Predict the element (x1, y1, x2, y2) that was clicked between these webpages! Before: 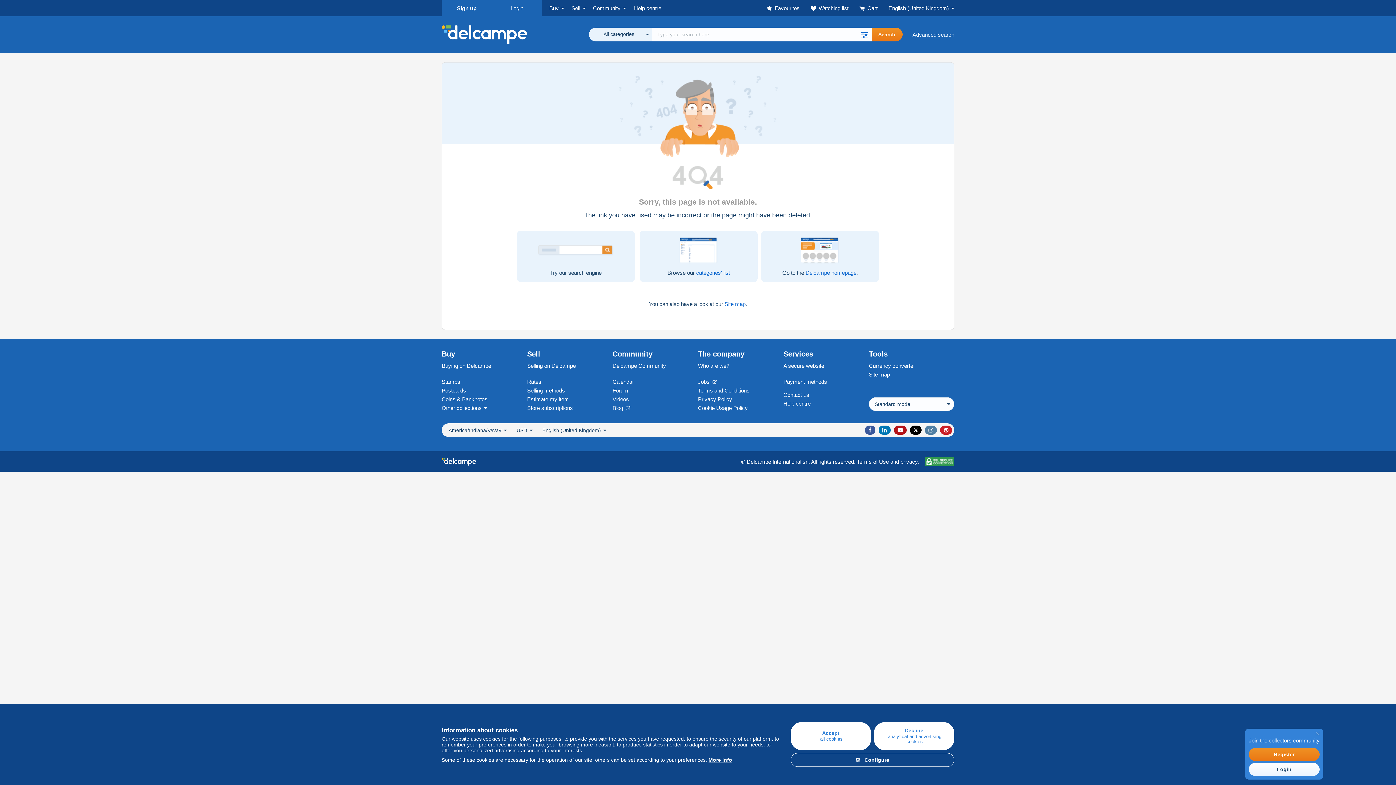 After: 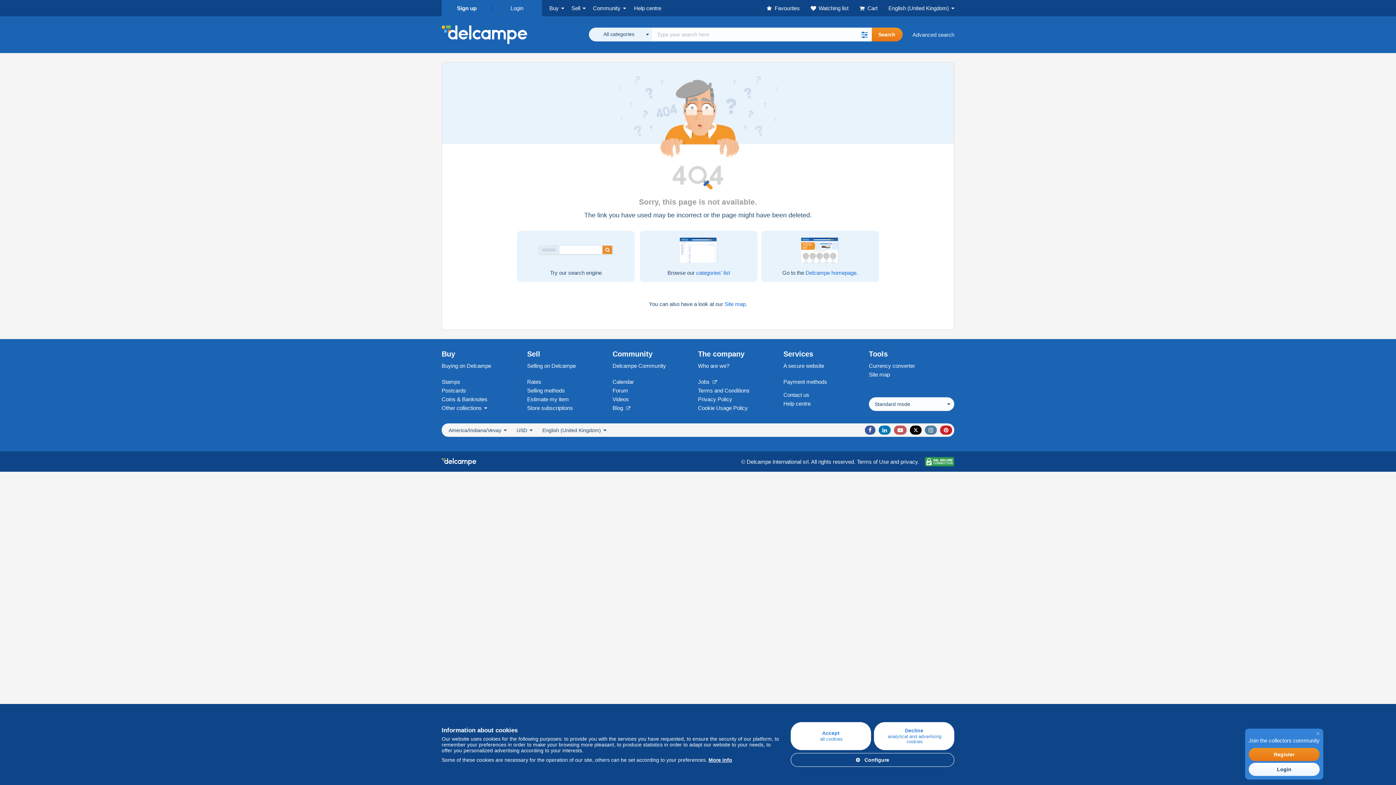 Action: bbox: (894, 425, 906, 434)